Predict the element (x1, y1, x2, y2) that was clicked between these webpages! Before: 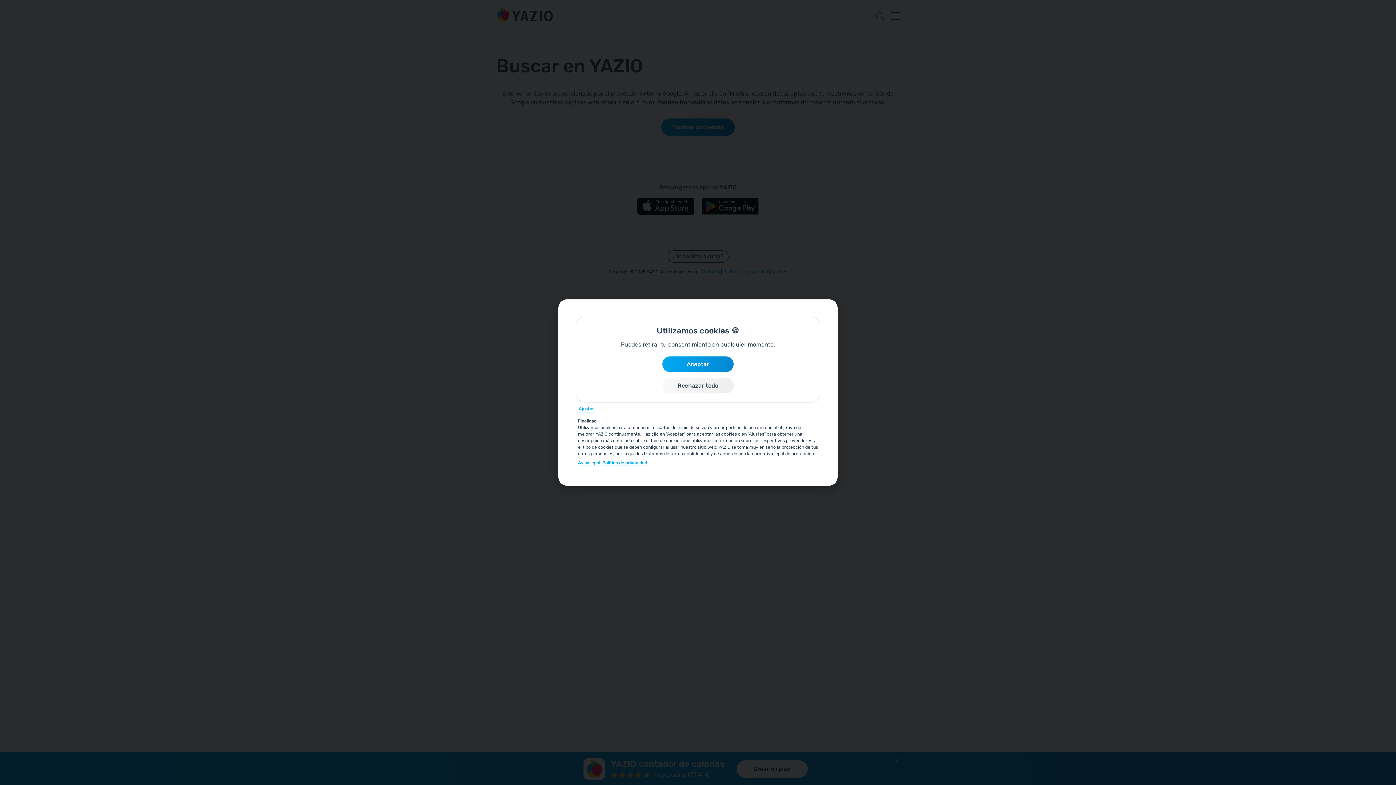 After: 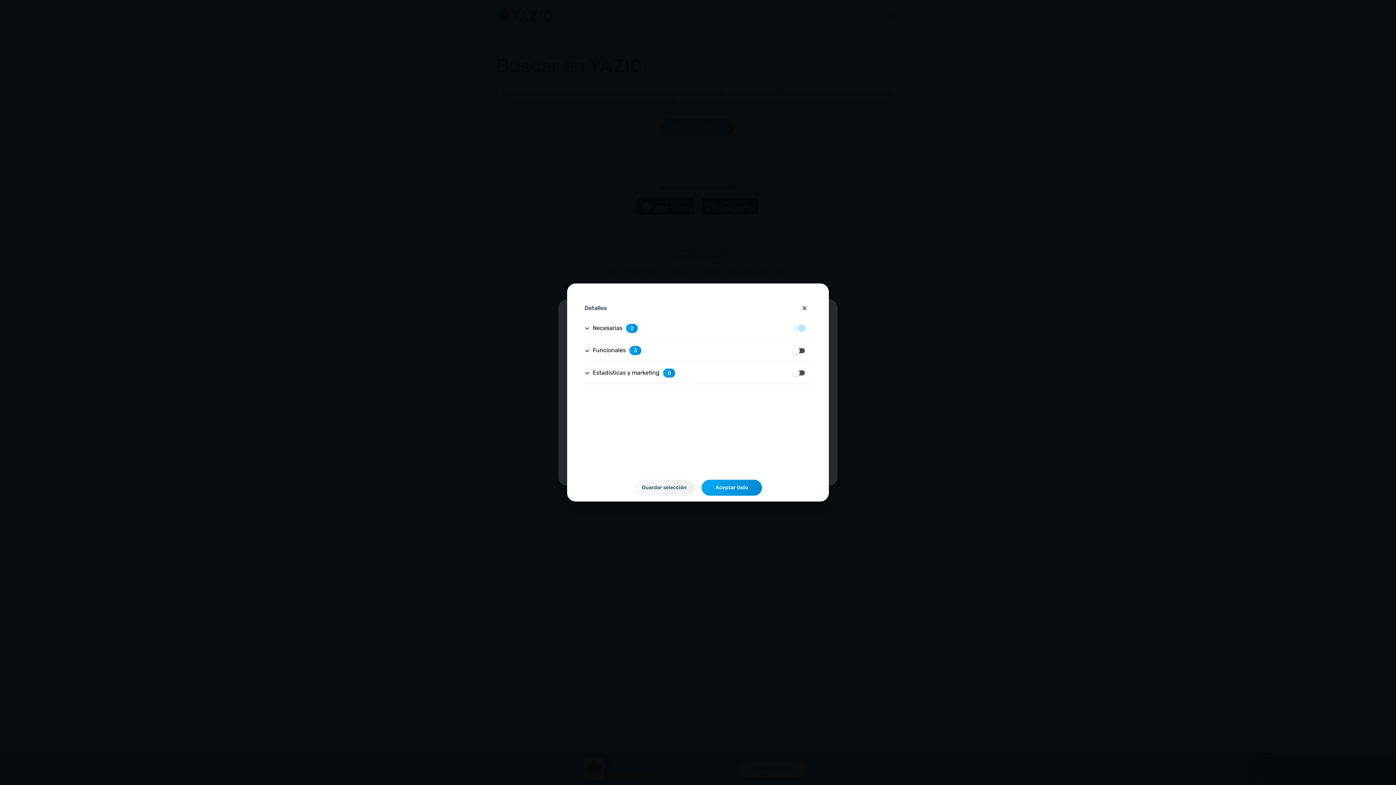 Action: label: Ajustes bbox: (578, 405, 594, 412)